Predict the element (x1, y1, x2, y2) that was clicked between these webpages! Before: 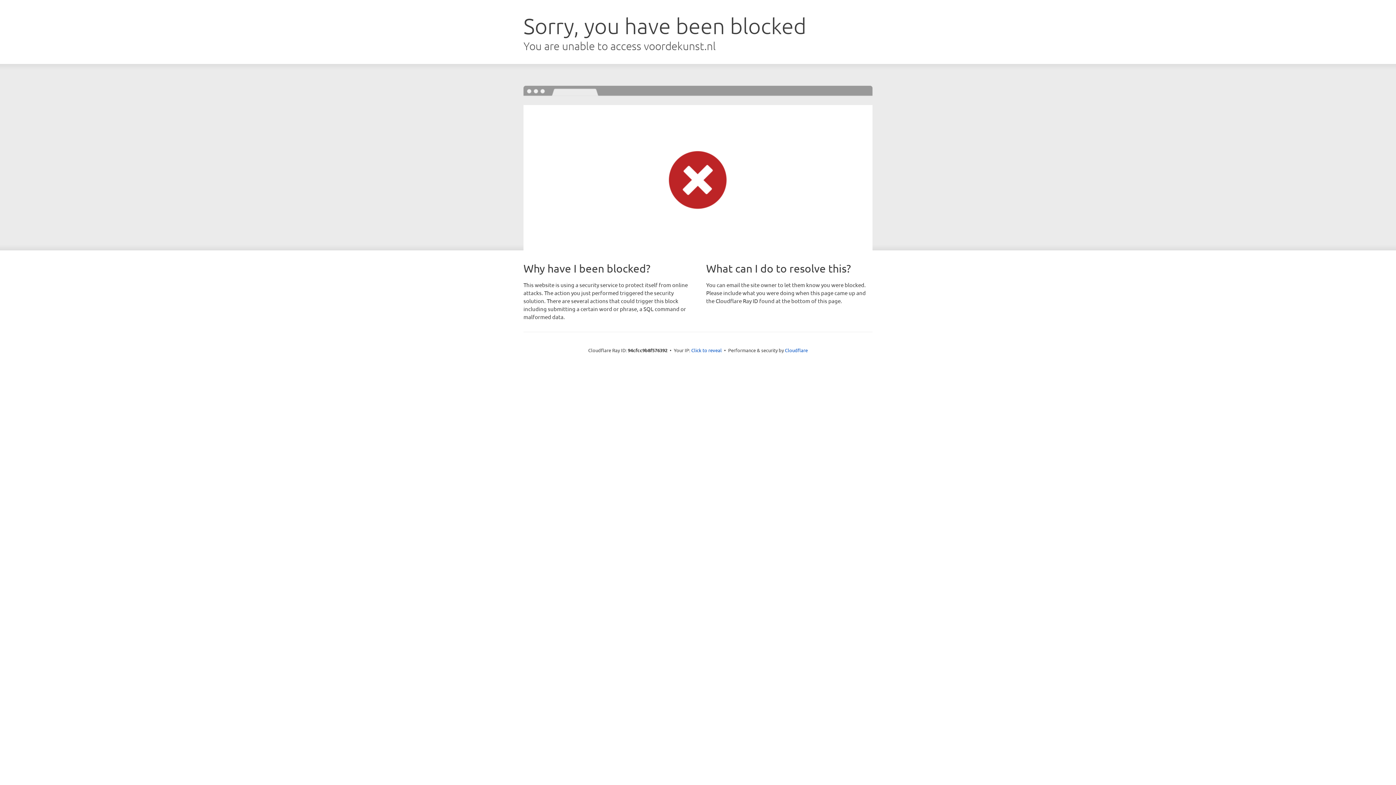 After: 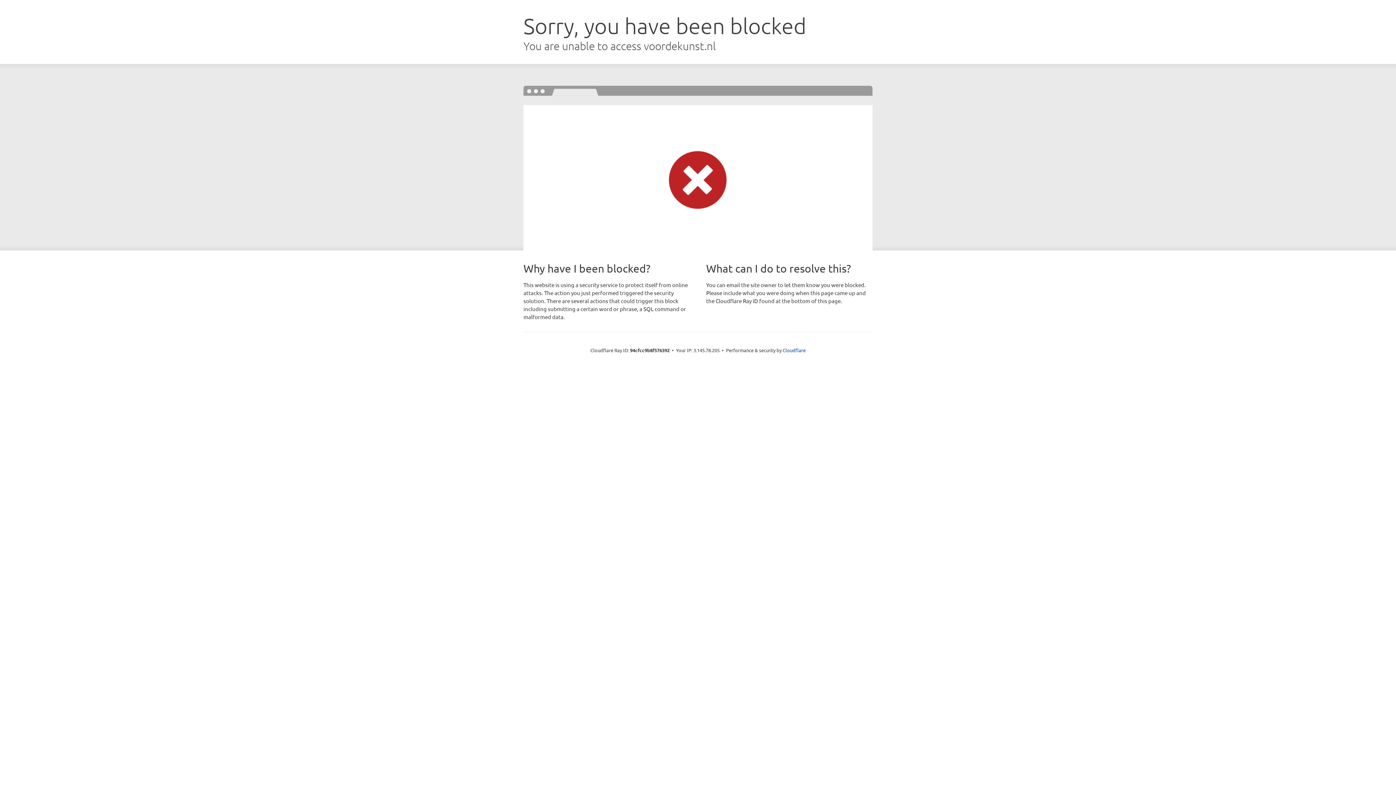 Action: bbox: (691, 346, 722, 353) label: Click to reveal